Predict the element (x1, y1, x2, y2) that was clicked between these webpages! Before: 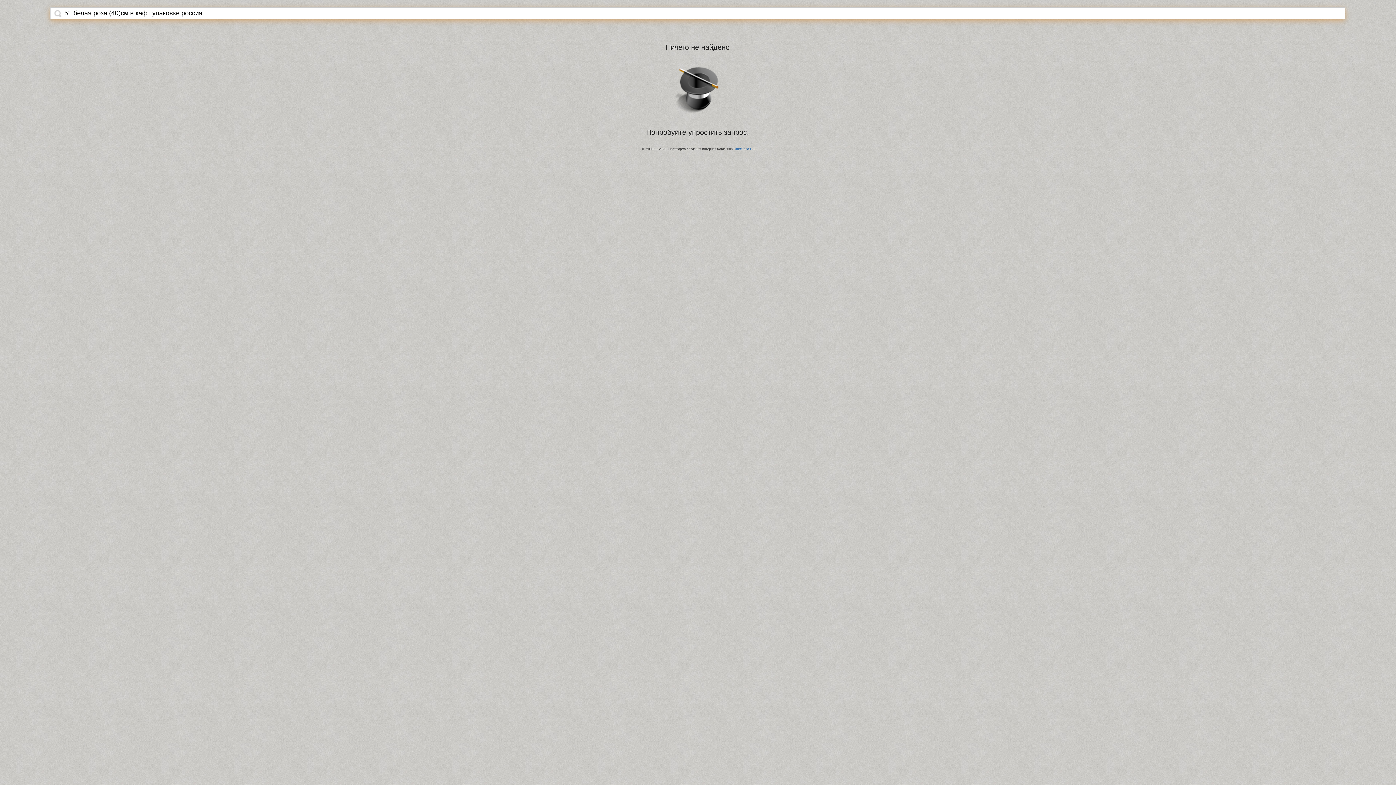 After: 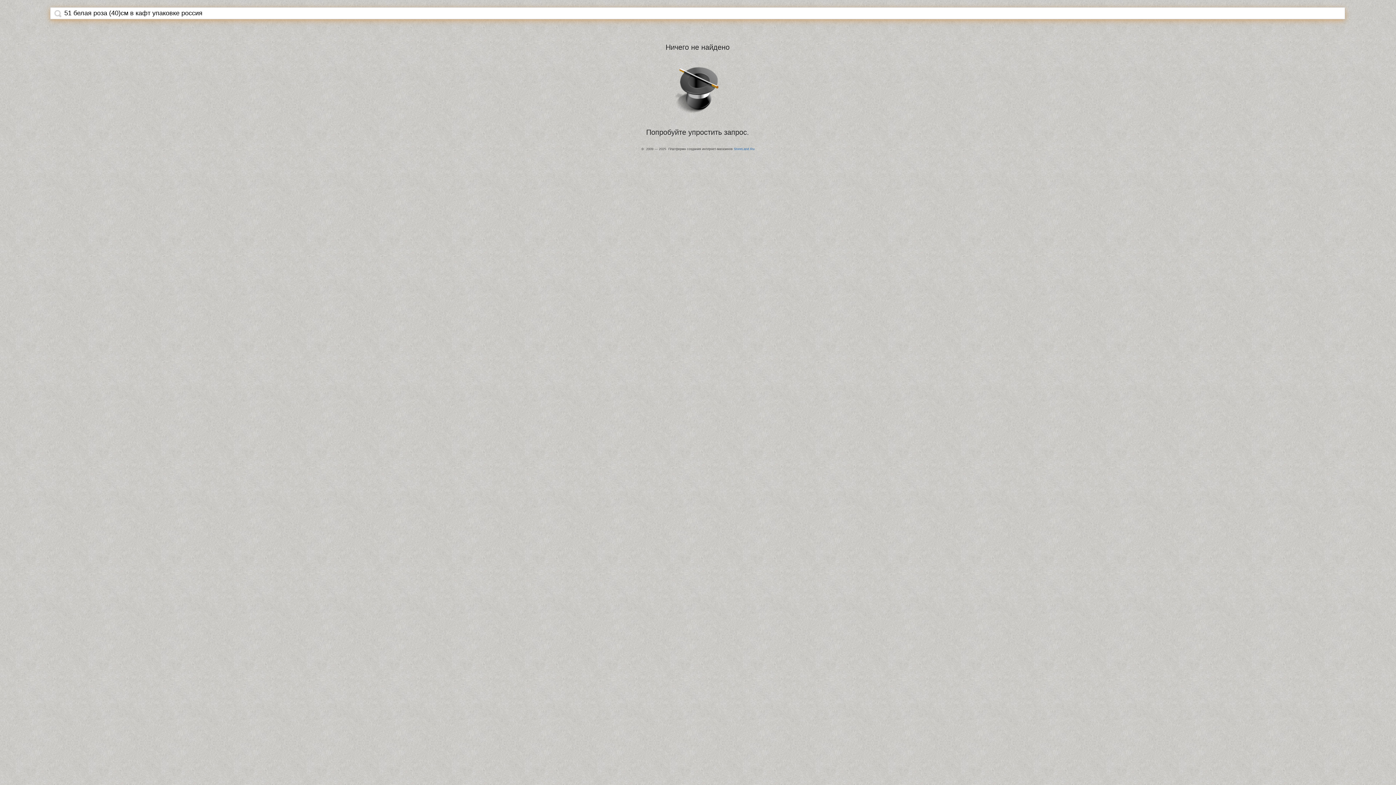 Action: bbox: (54, 9, 61, 17)